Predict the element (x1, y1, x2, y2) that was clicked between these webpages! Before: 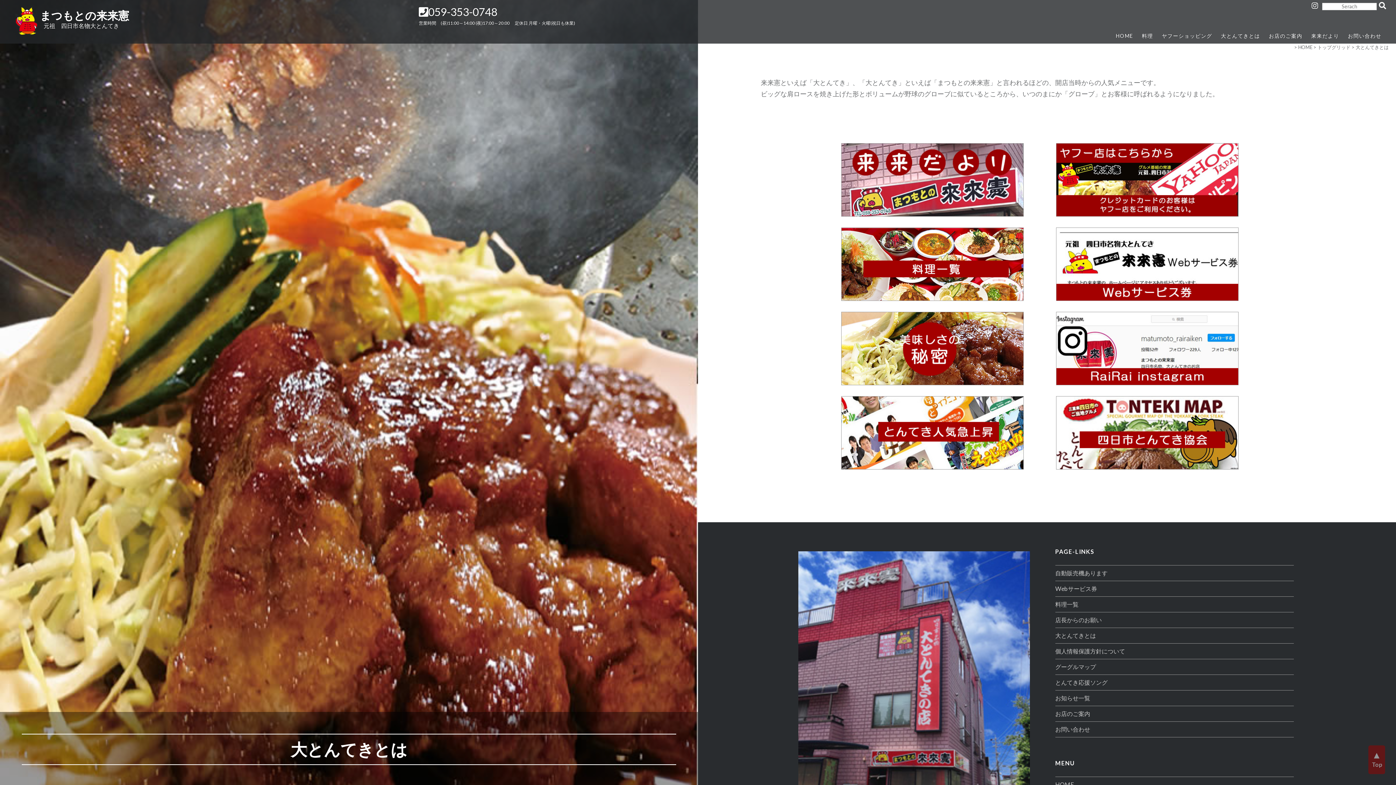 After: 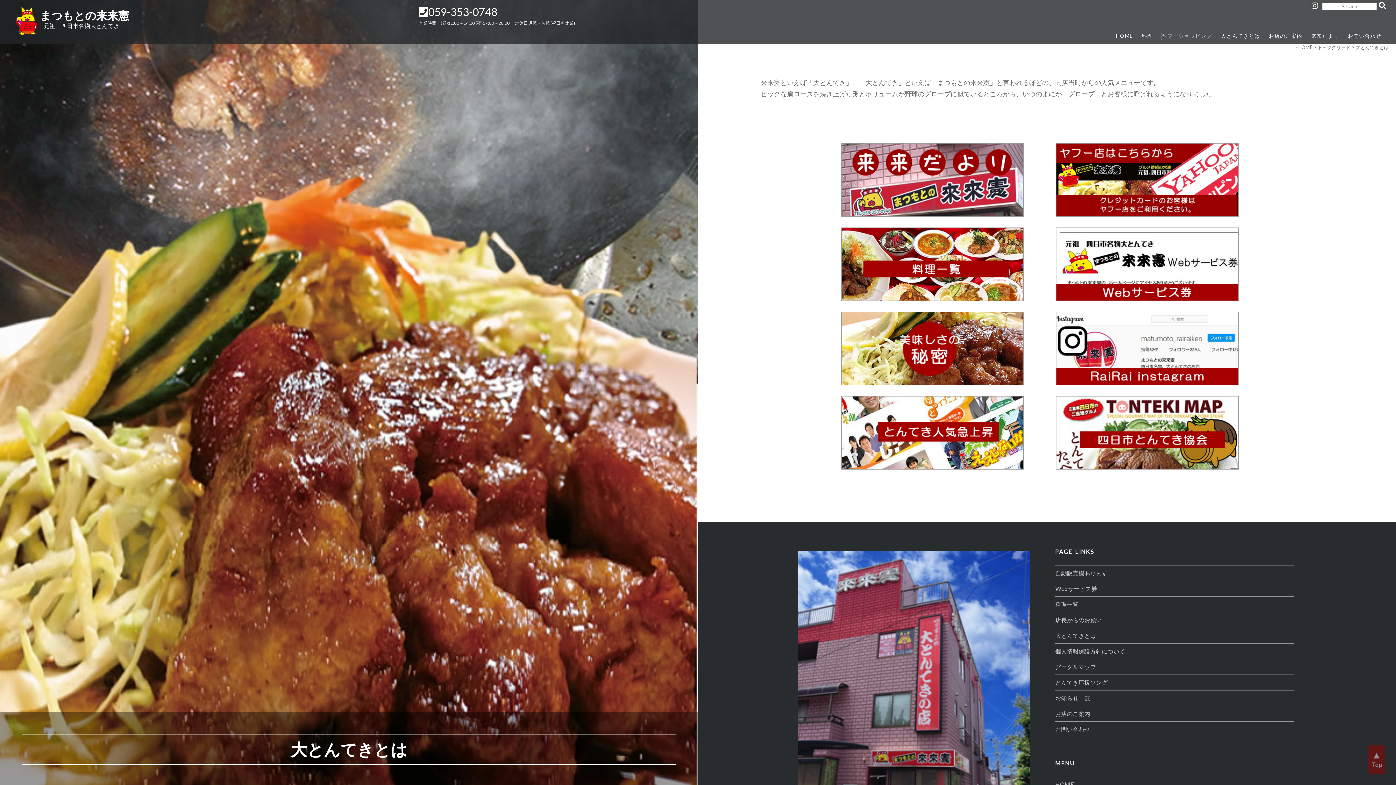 Action: bbox: (1162, 32, 1212, 40) label: ヤフーショッピング